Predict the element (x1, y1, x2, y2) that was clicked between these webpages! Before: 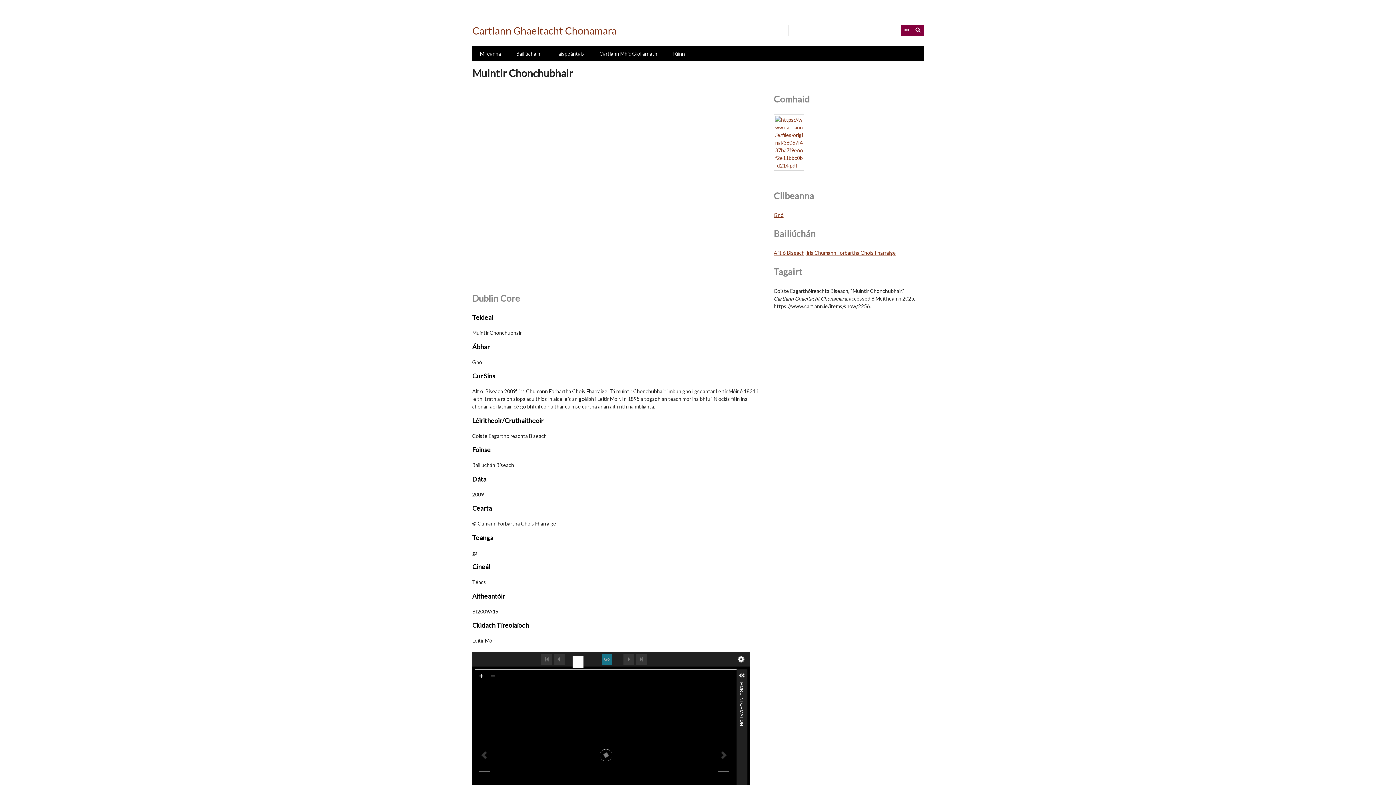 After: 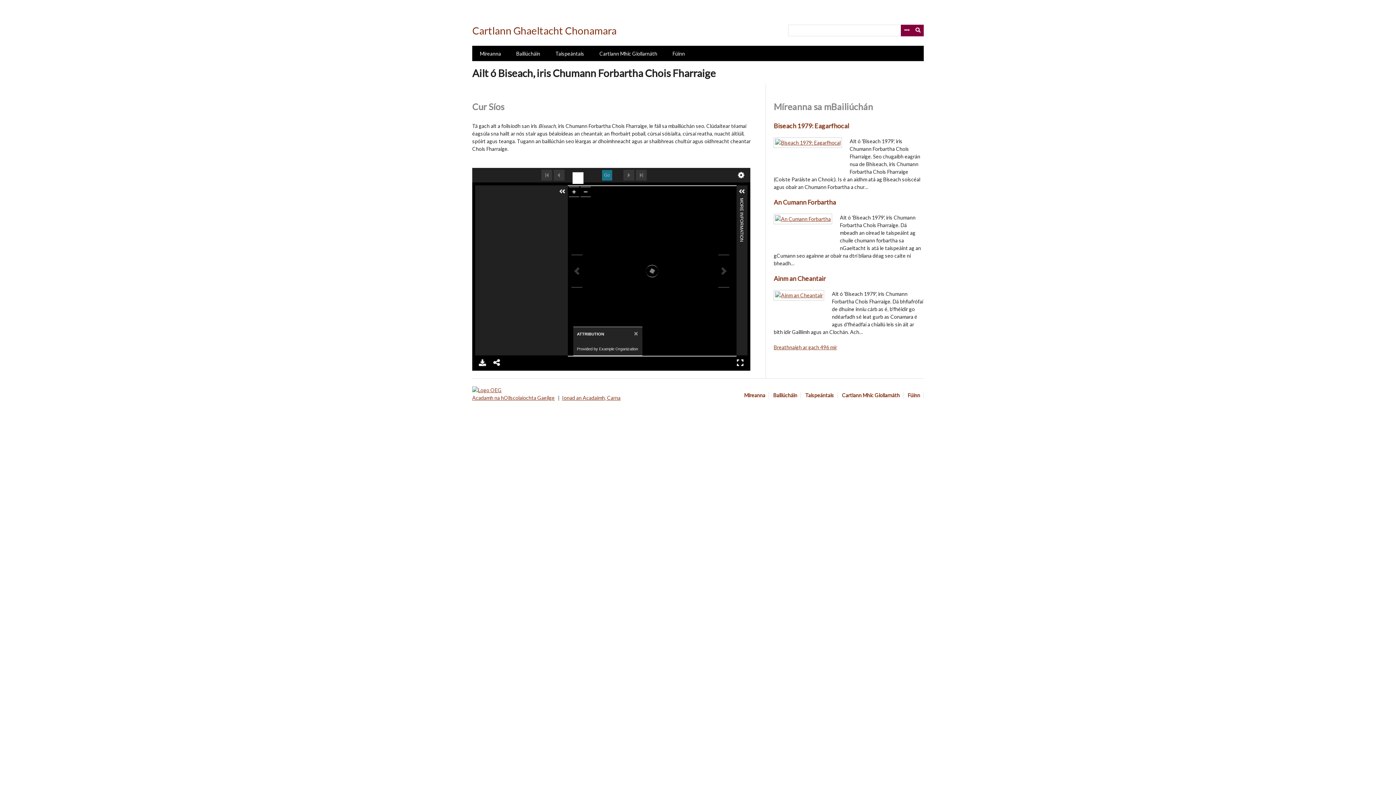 Action: label: Ailt ó Biseach, iris Chumann Forbartha Chois Fharraige bbox: (773, 249, 896, 255)